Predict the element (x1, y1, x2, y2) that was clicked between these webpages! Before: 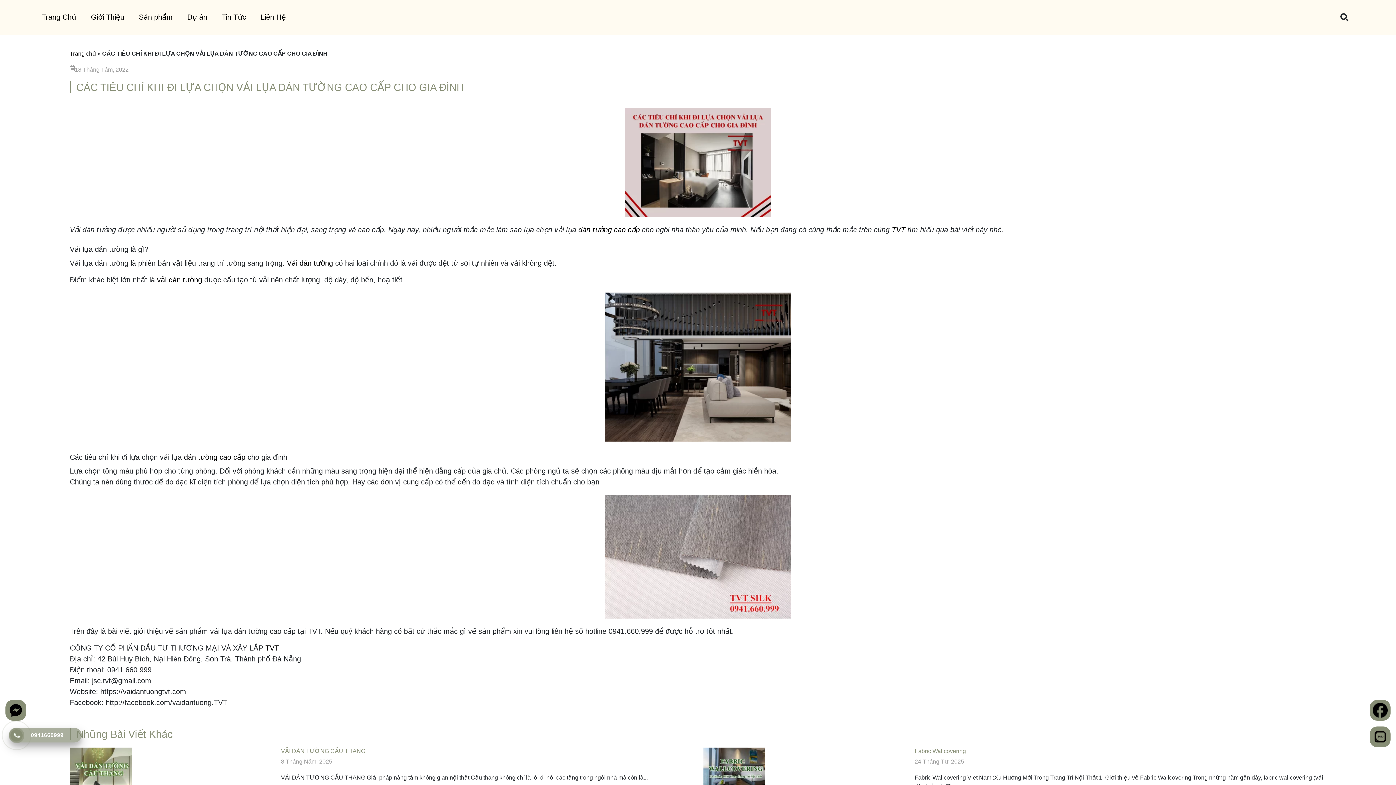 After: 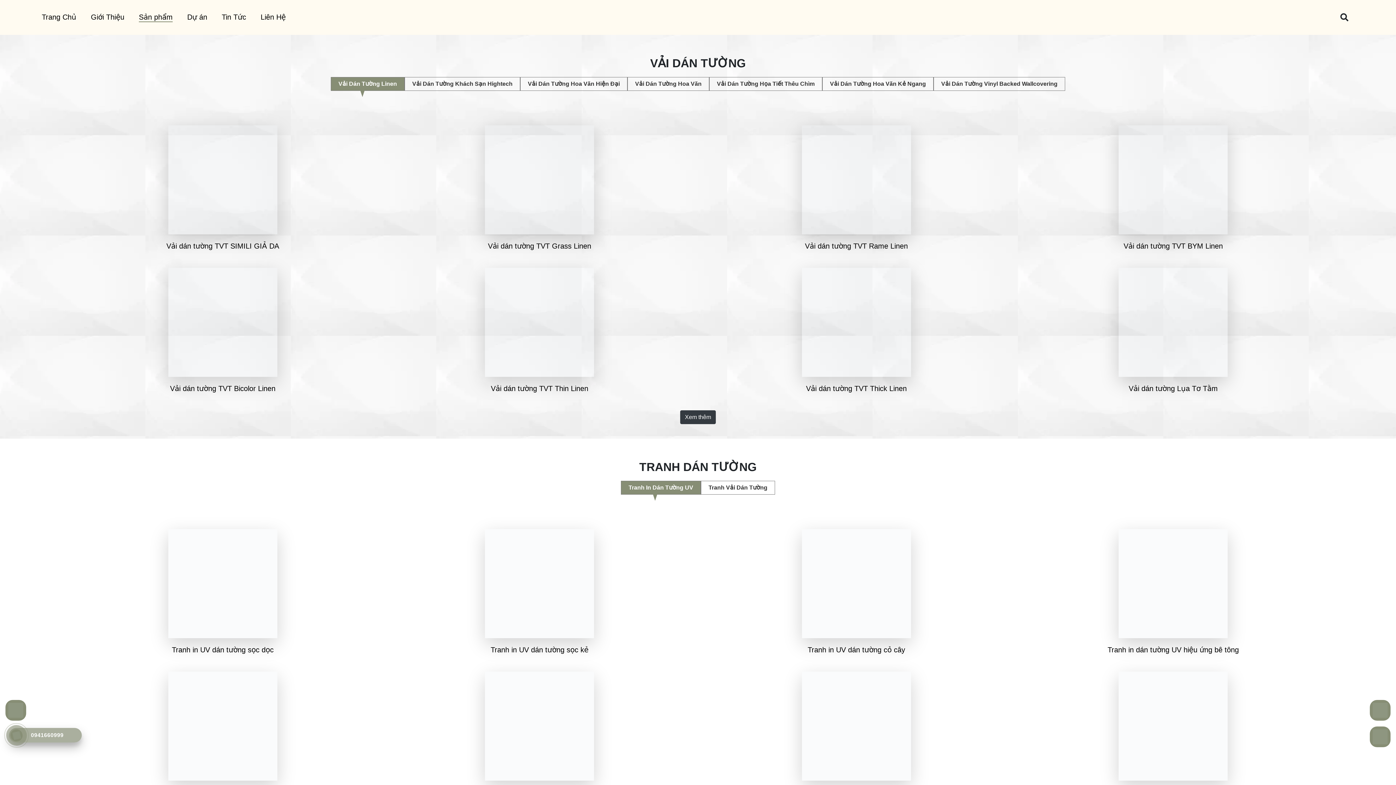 Action: bbox: (138, 13, 172, 24) label: Sản phẩm